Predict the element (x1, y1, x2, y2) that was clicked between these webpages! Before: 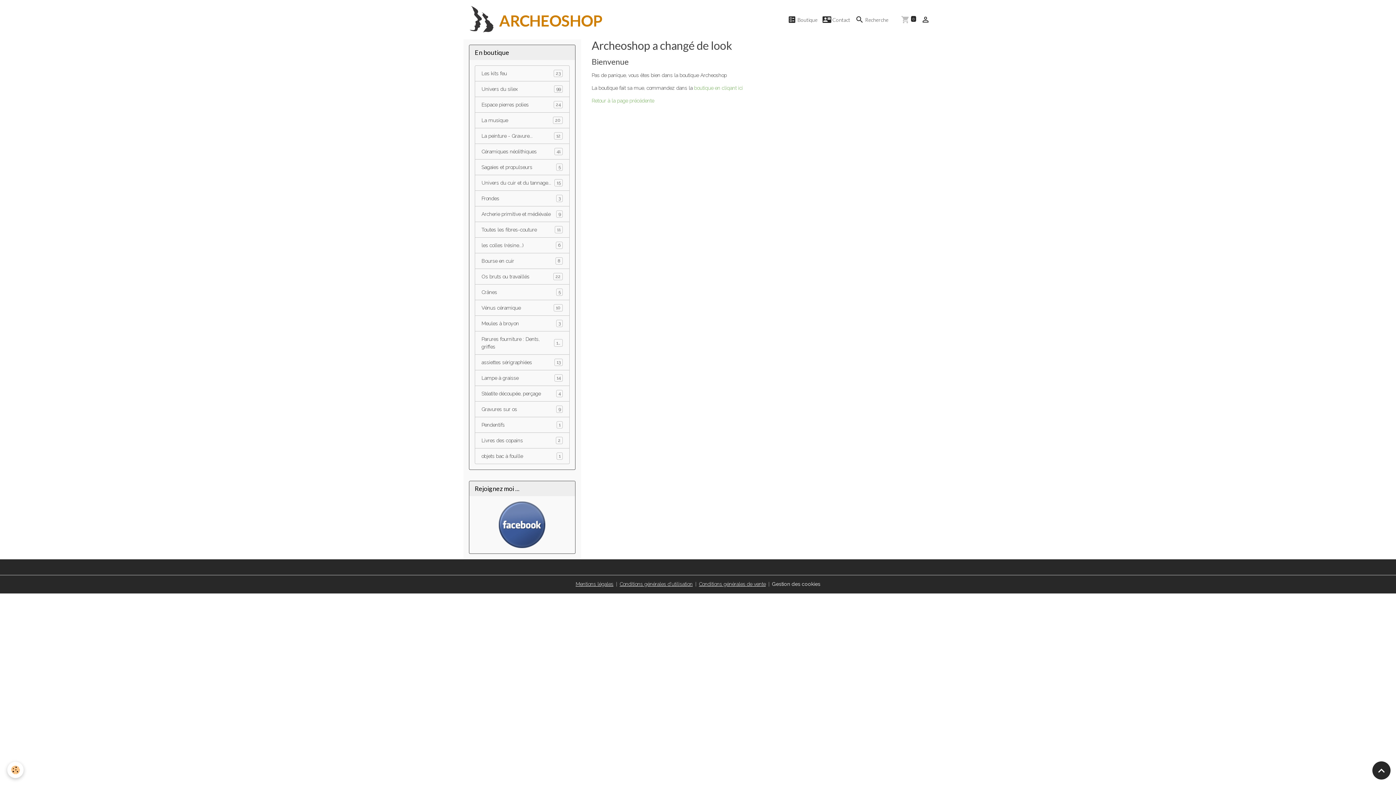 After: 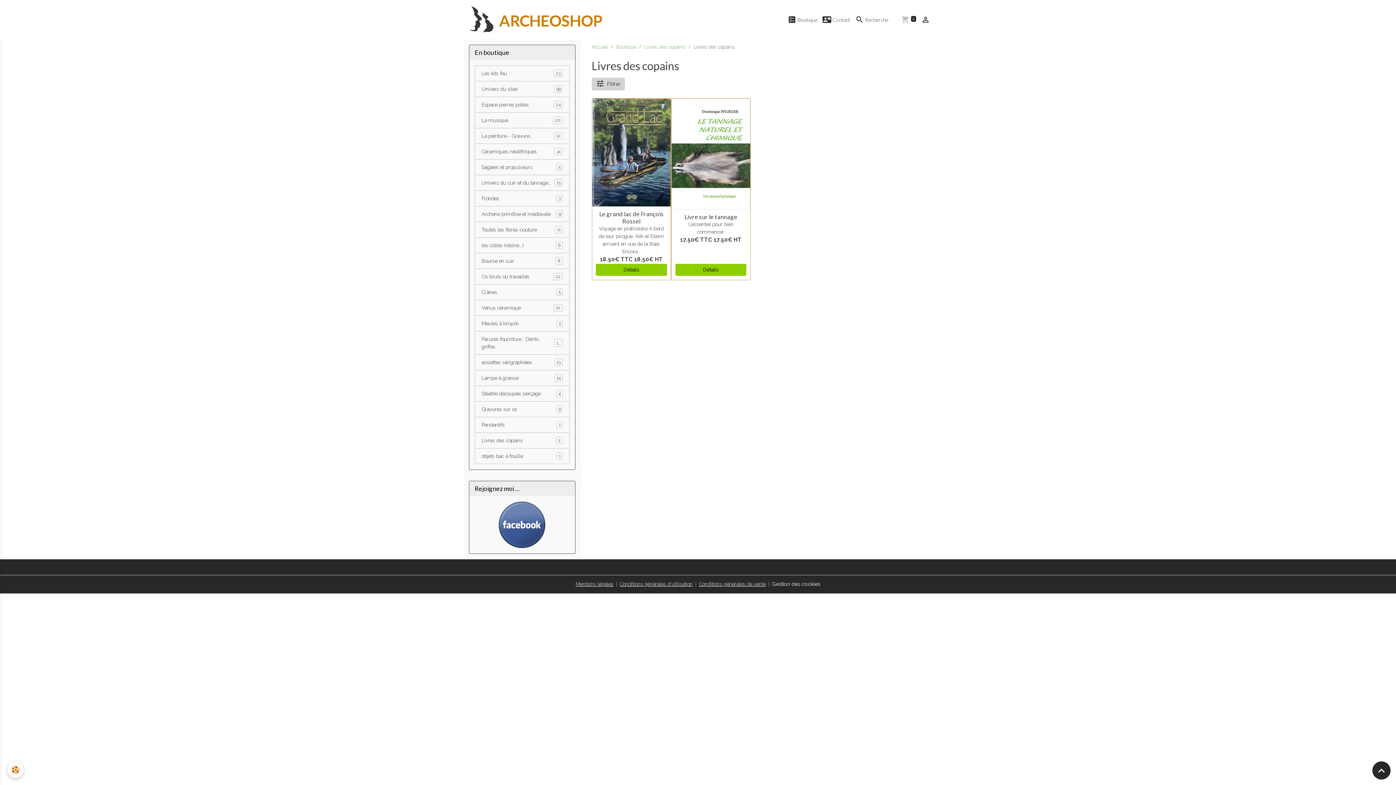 Action: bbox: (474, 432, 569, 448) label: Livres des copains
2